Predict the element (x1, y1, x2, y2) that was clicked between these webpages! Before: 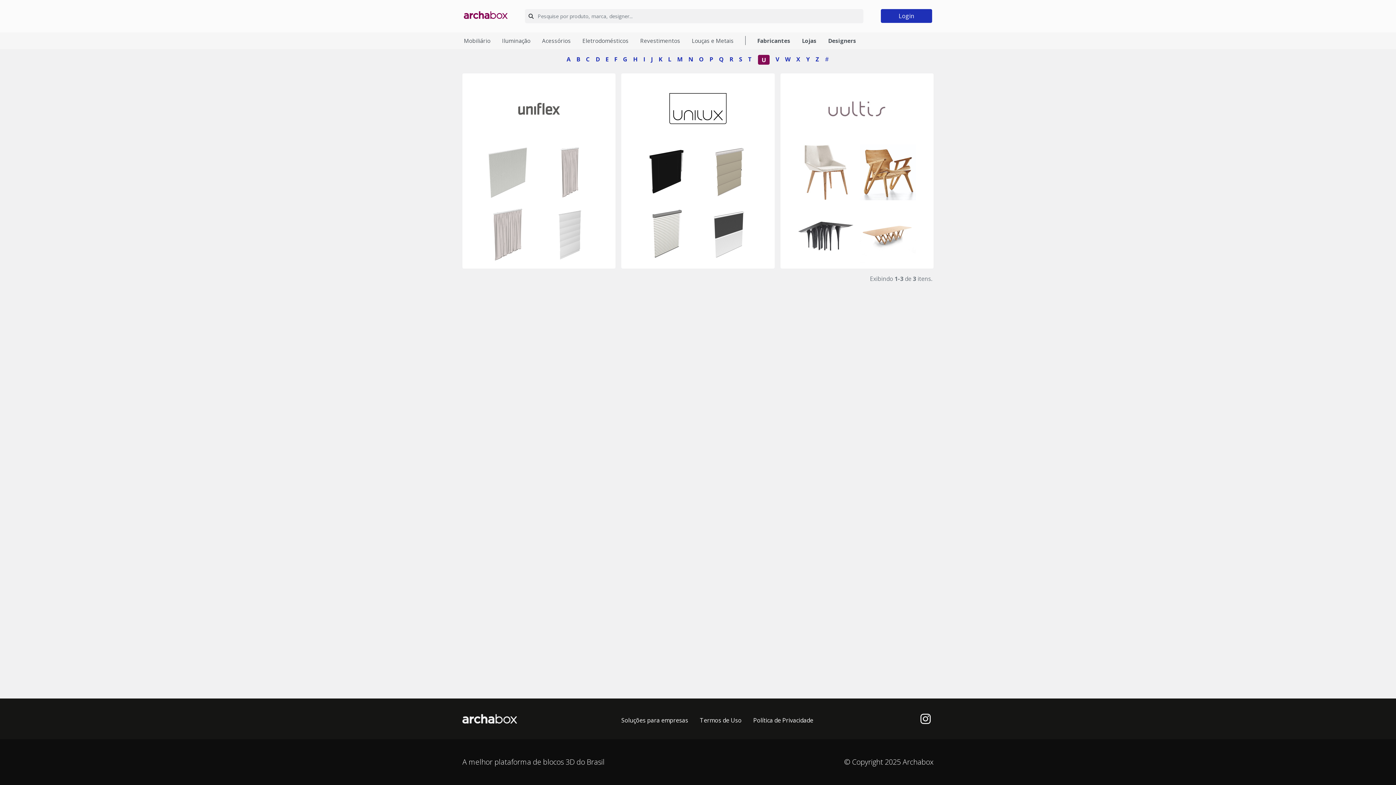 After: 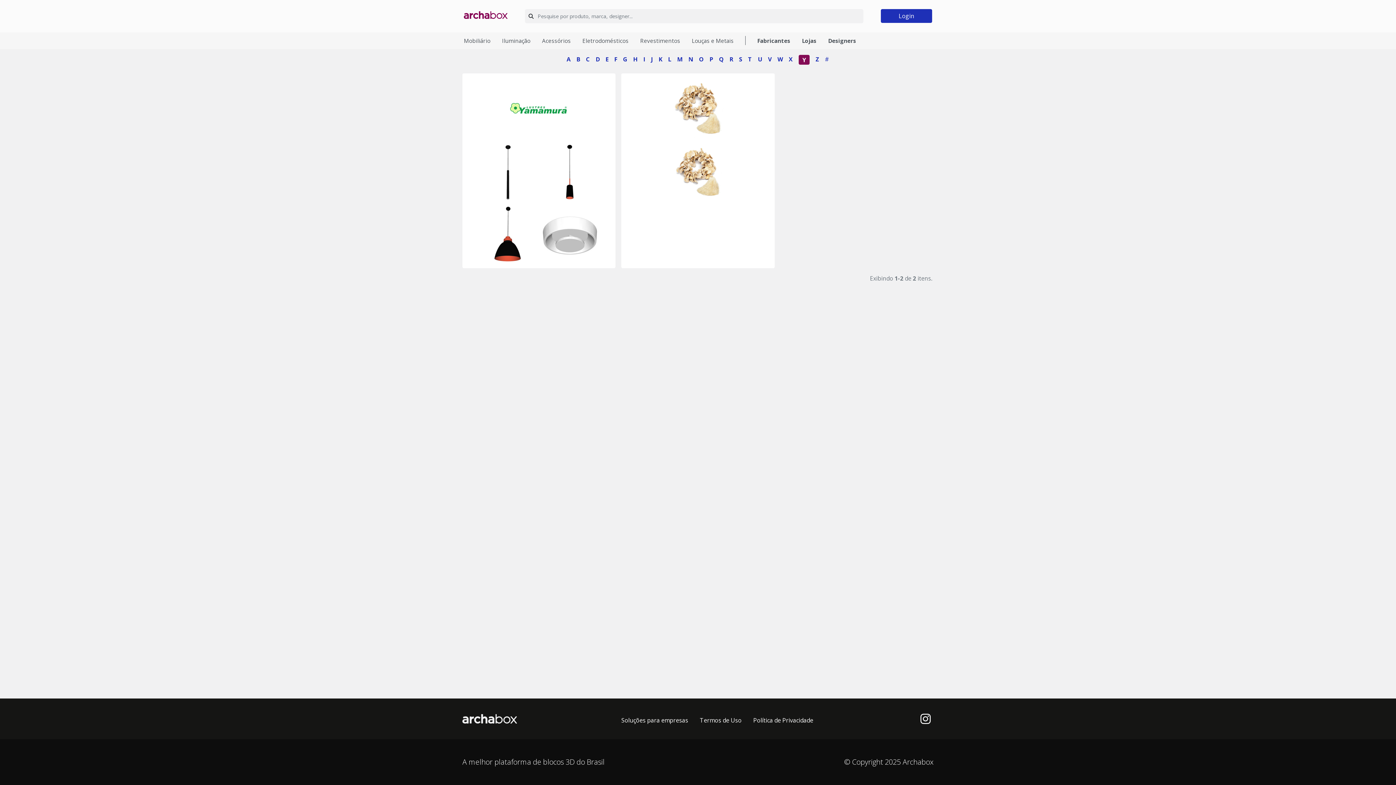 Action: label: Y bbox: (806, 55, 809, 63)